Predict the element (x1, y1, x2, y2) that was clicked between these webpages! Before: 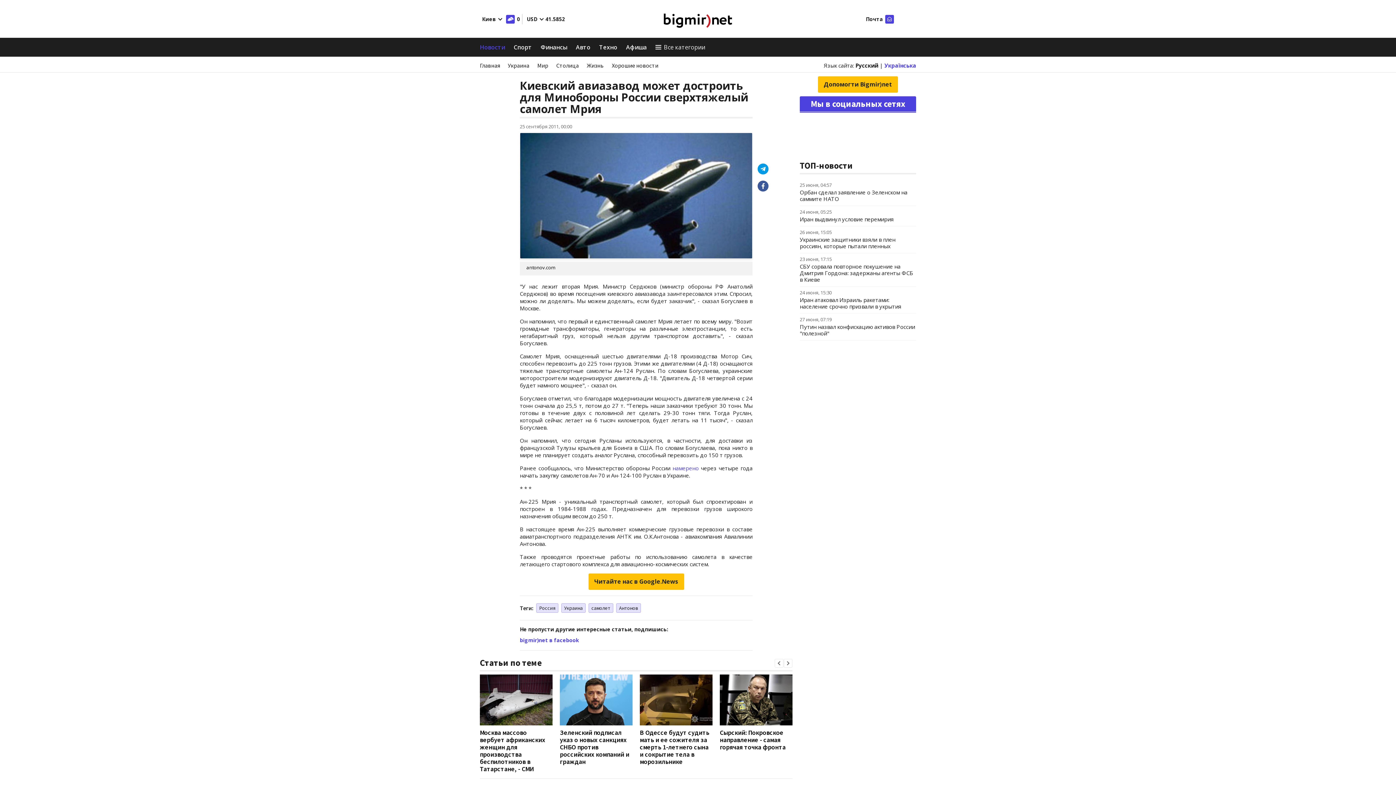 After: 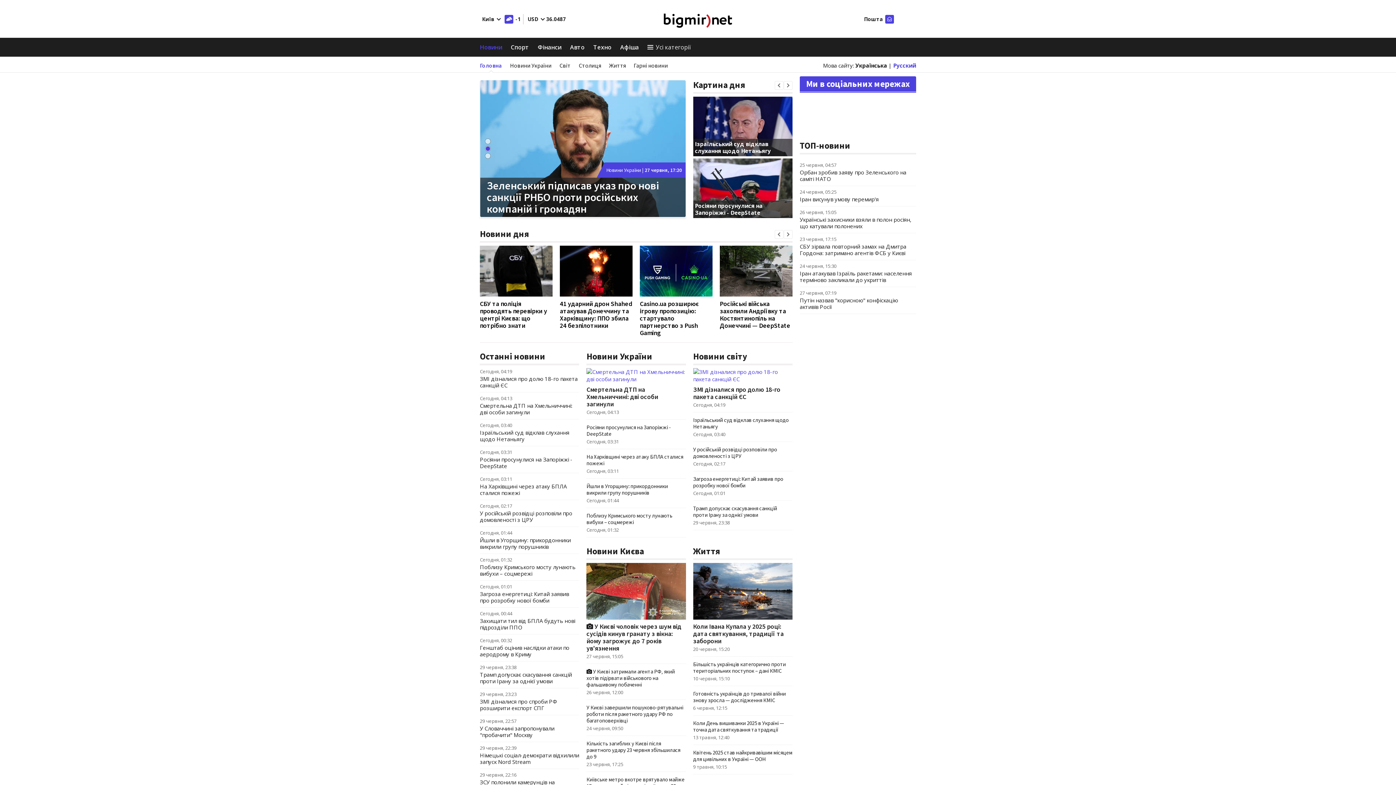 Action: bbox: (884, 61, 916, 69) label: Українська